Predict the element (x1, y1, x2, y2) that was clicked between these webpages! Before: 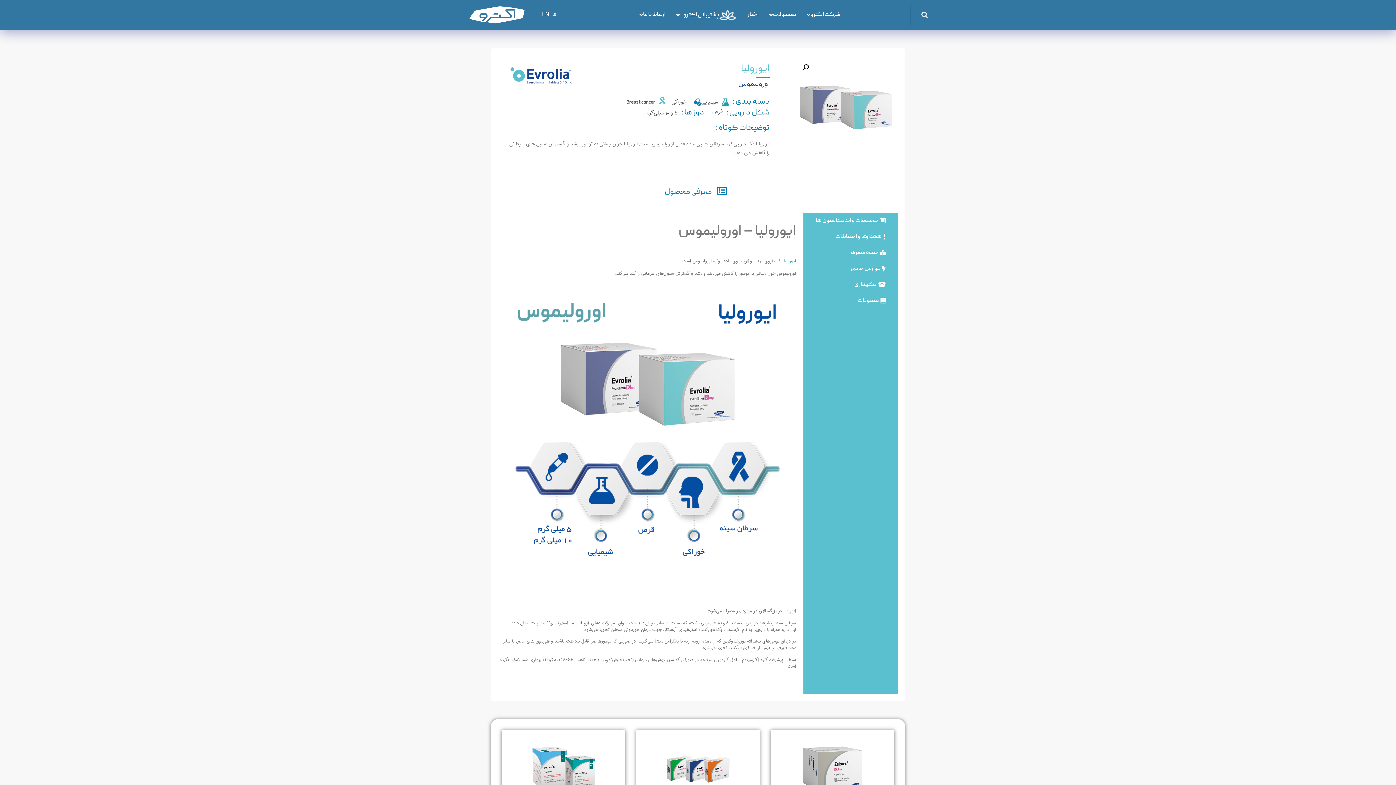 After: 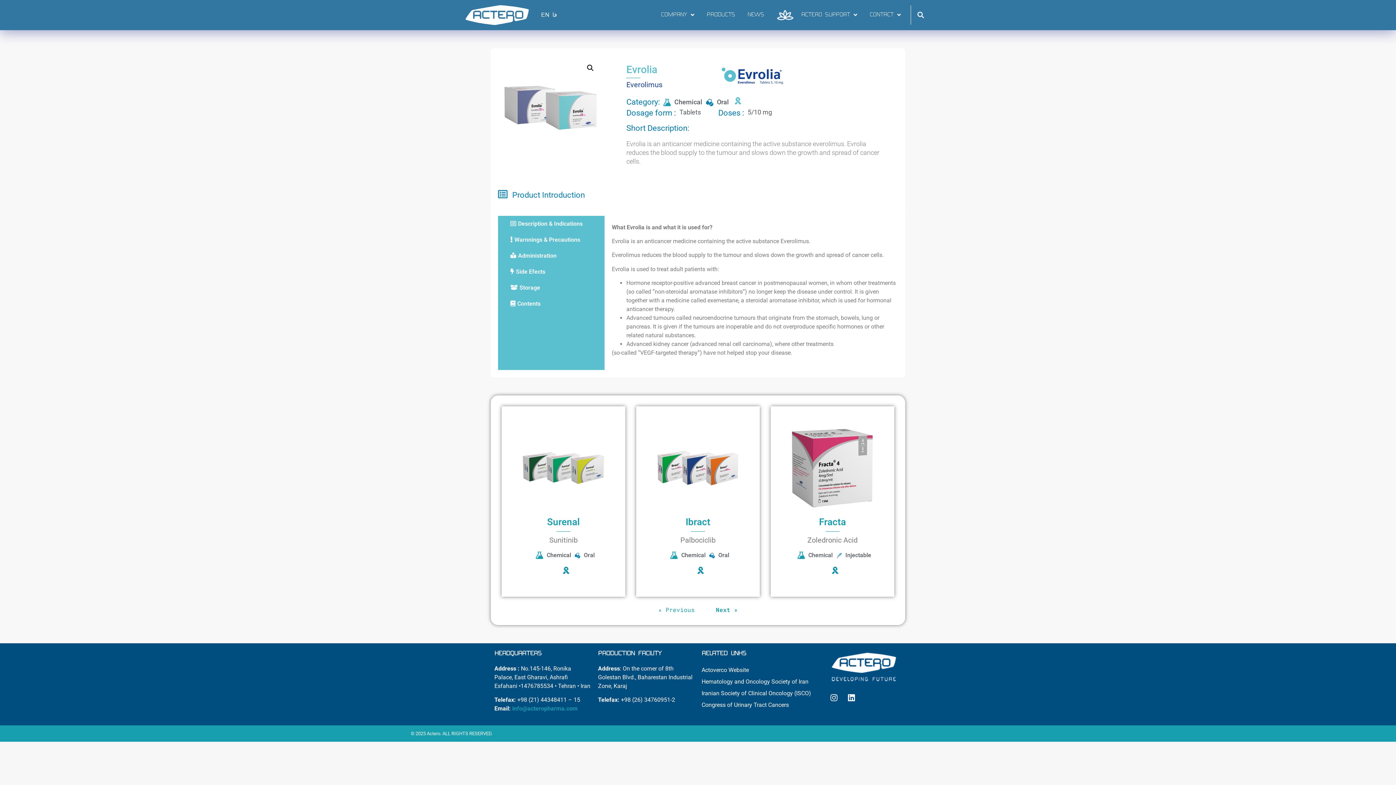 Action: label: ایورولیا bbox: (784, 258, 796, 264)